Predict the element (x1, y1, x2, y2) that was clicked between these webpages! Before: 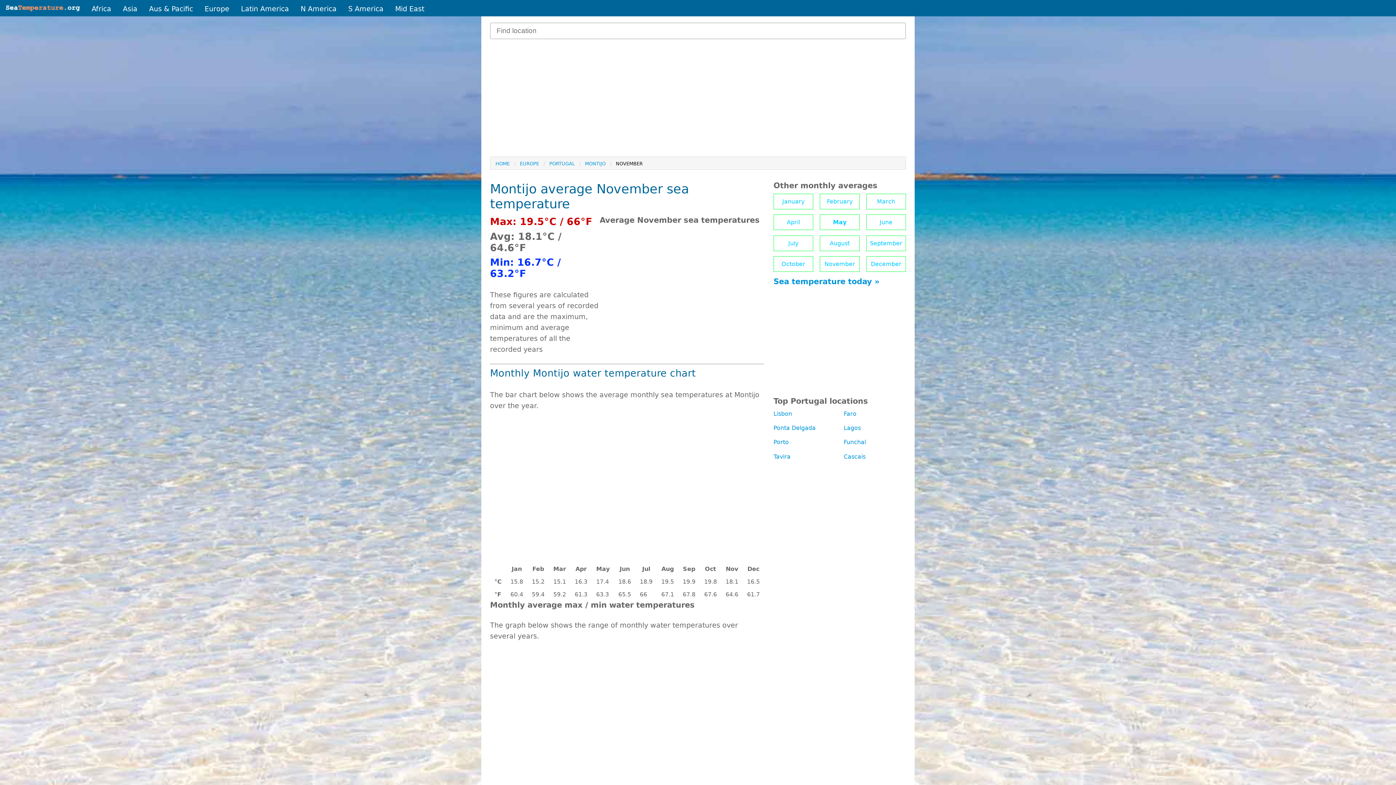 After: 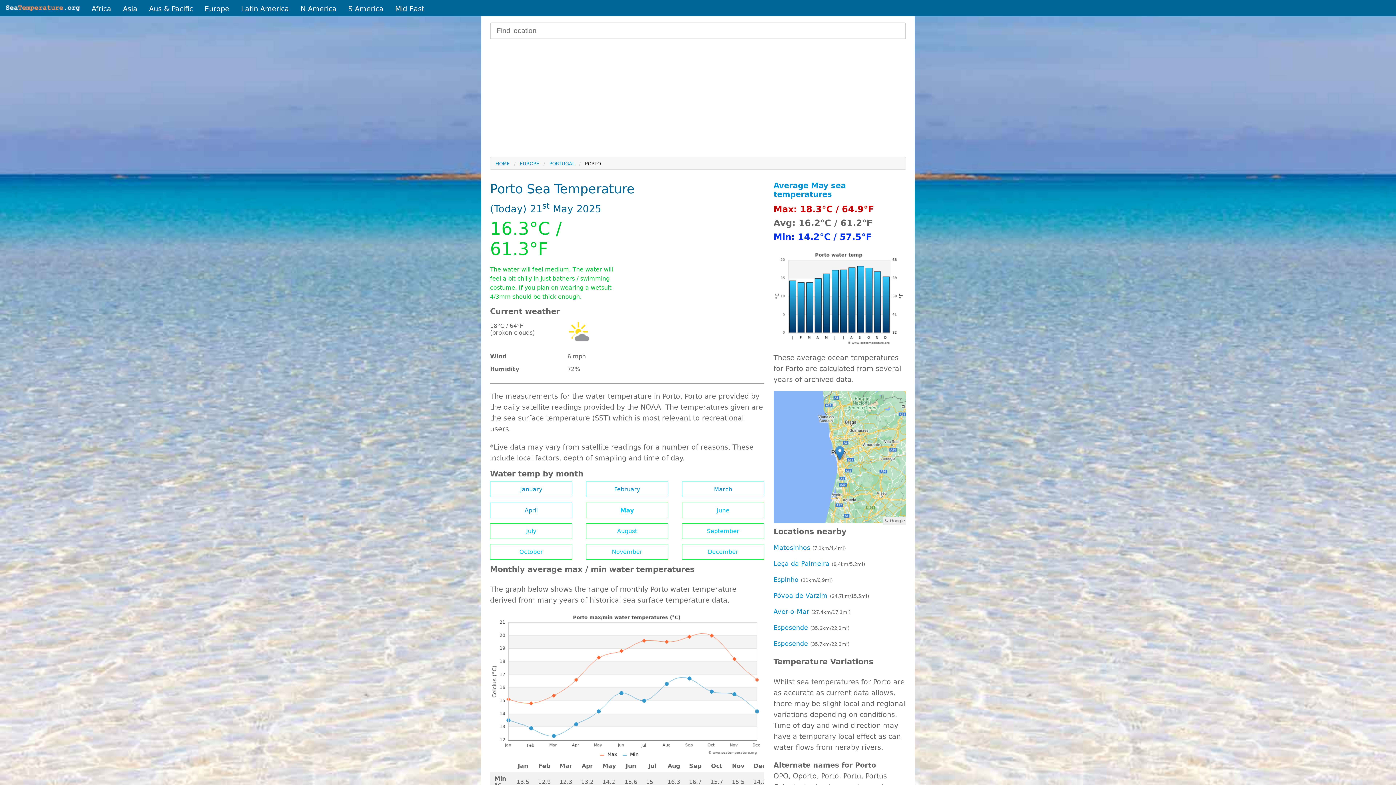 Action: bbox: (773, 439, 788, 445) label: Porto